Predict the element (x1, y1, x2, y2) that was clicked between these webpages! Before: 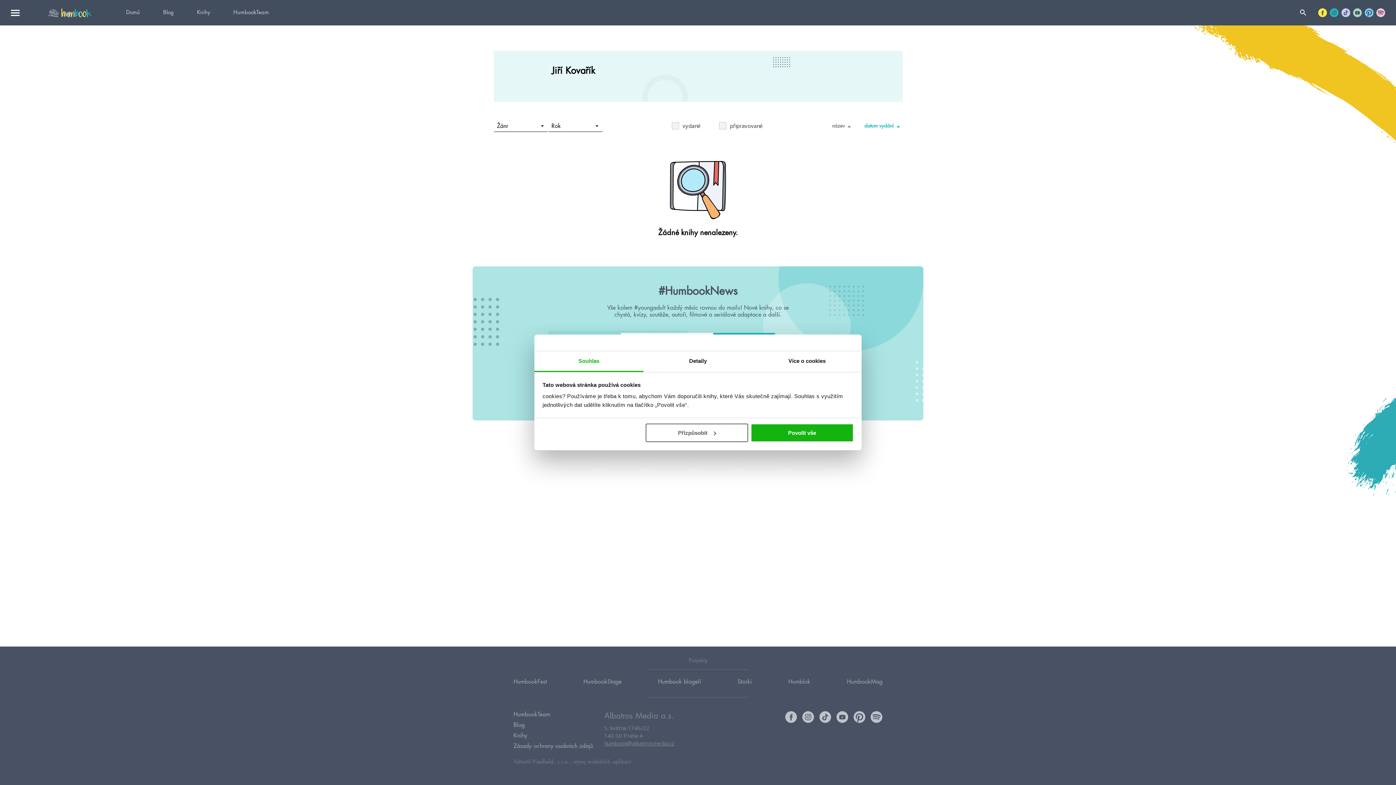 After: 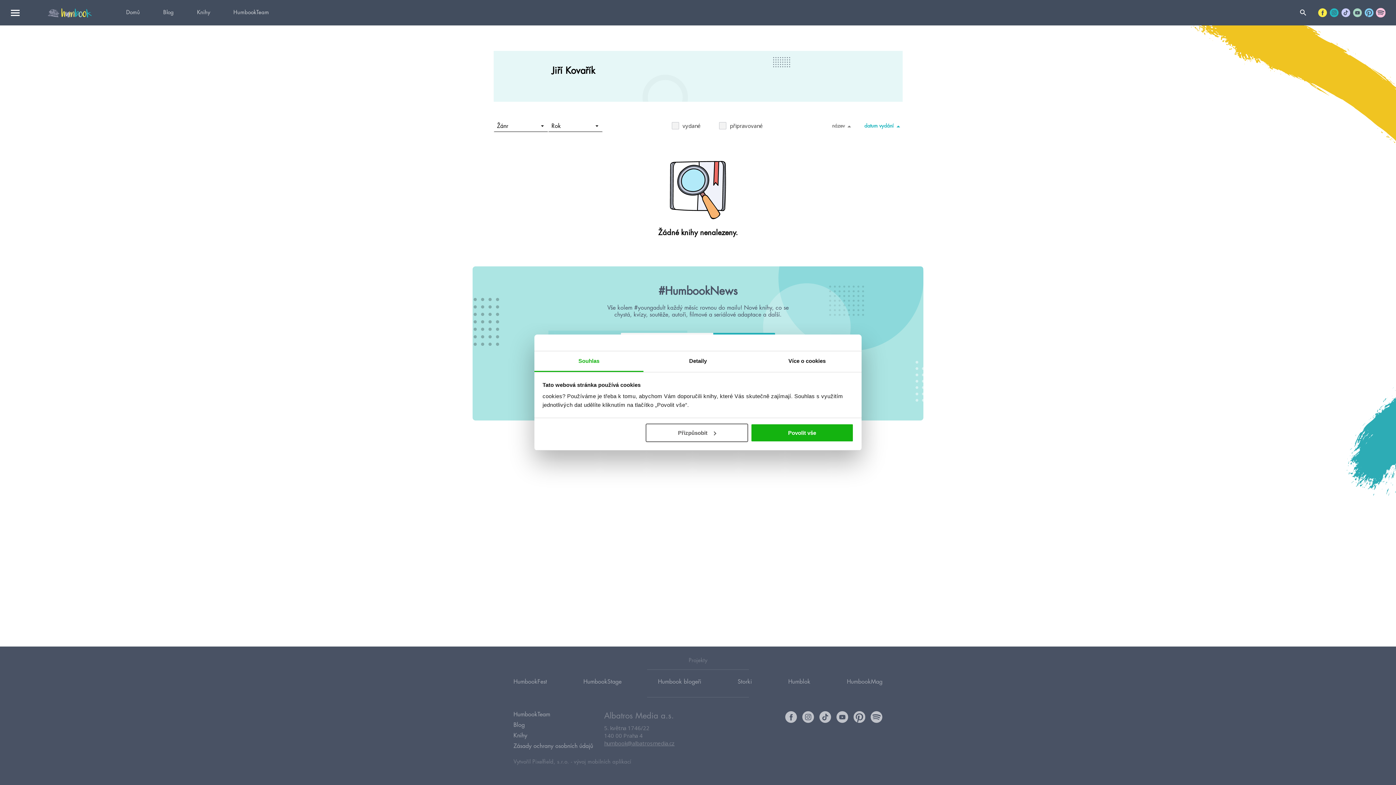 Action: bbox: (1376, 8, 1385, 17)